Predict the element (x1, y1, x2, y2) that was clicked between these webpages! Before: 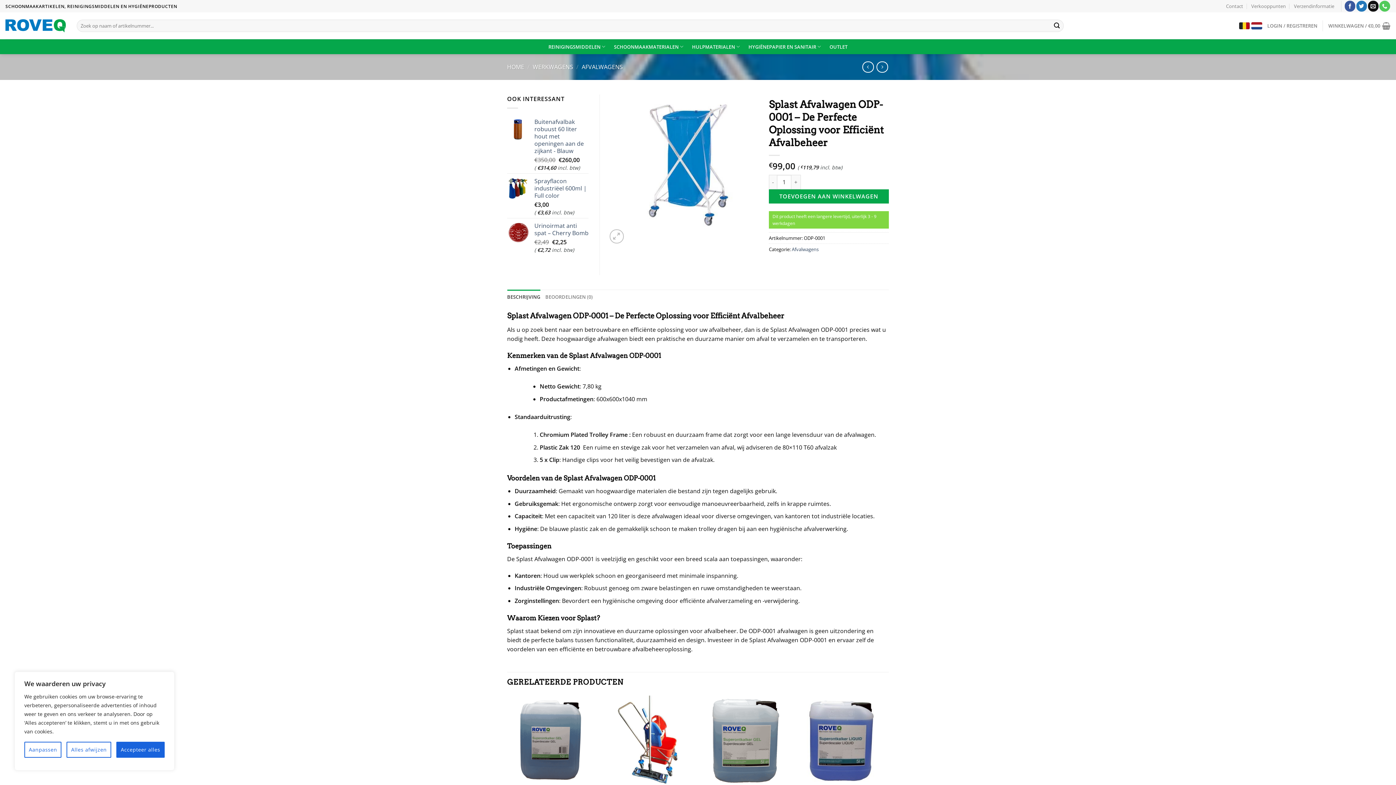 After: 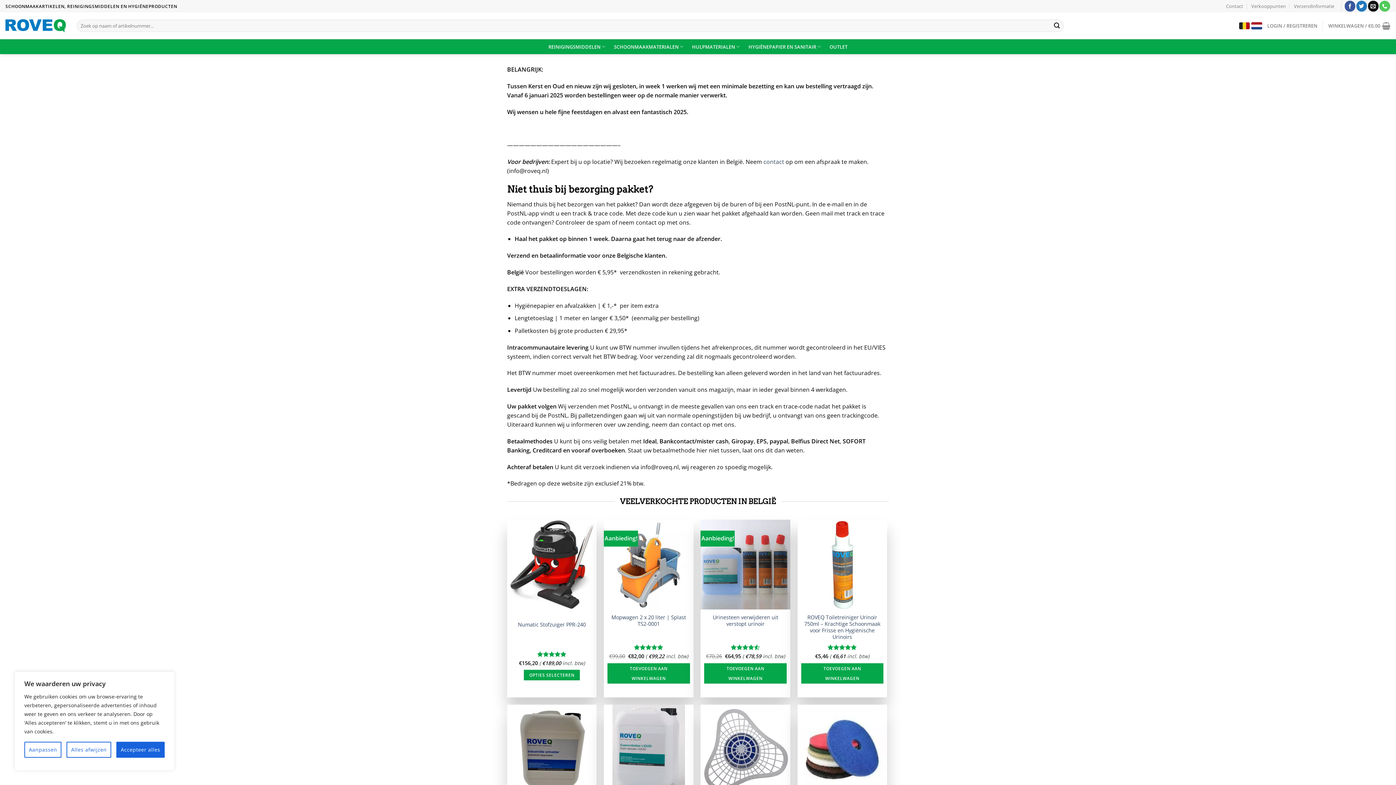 Action: bbox: (1239, 18, 1250, 33)